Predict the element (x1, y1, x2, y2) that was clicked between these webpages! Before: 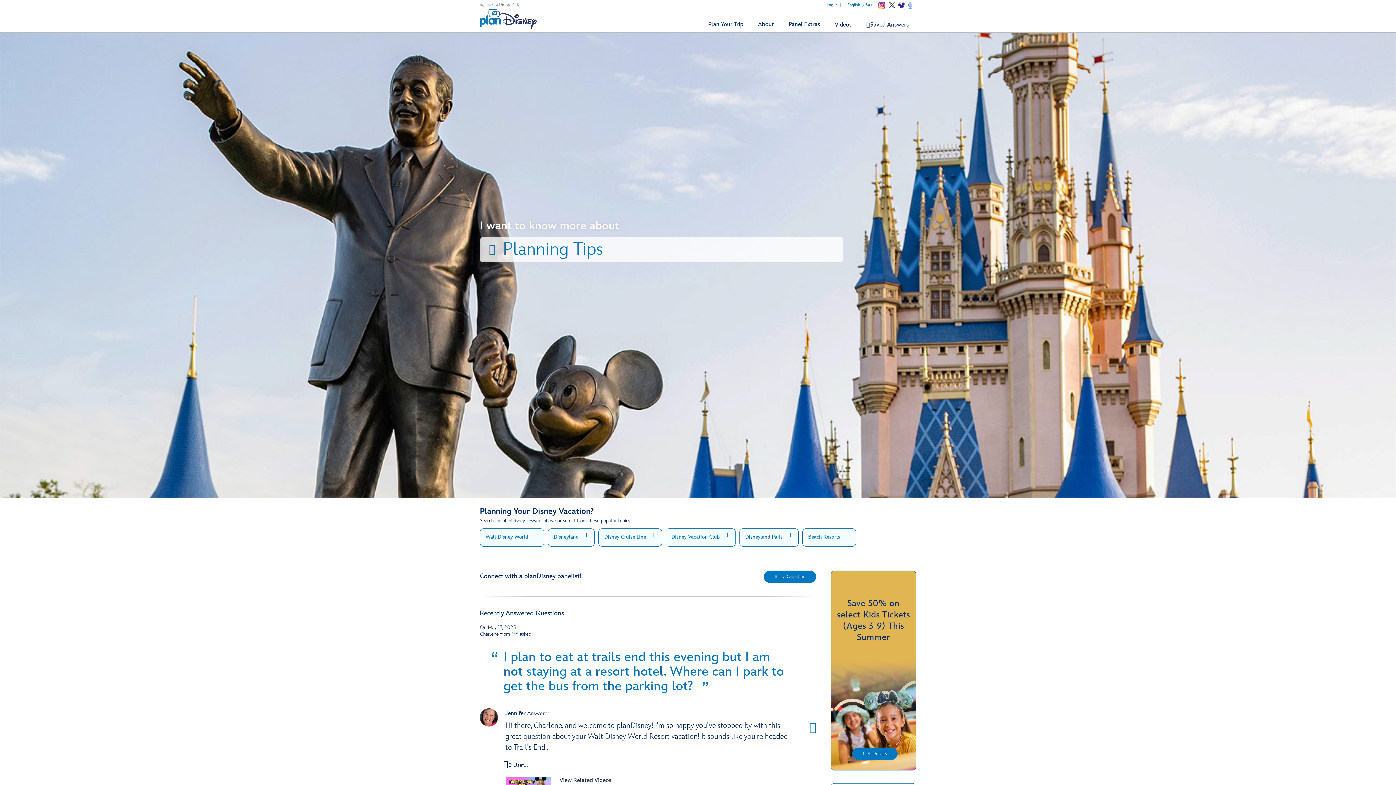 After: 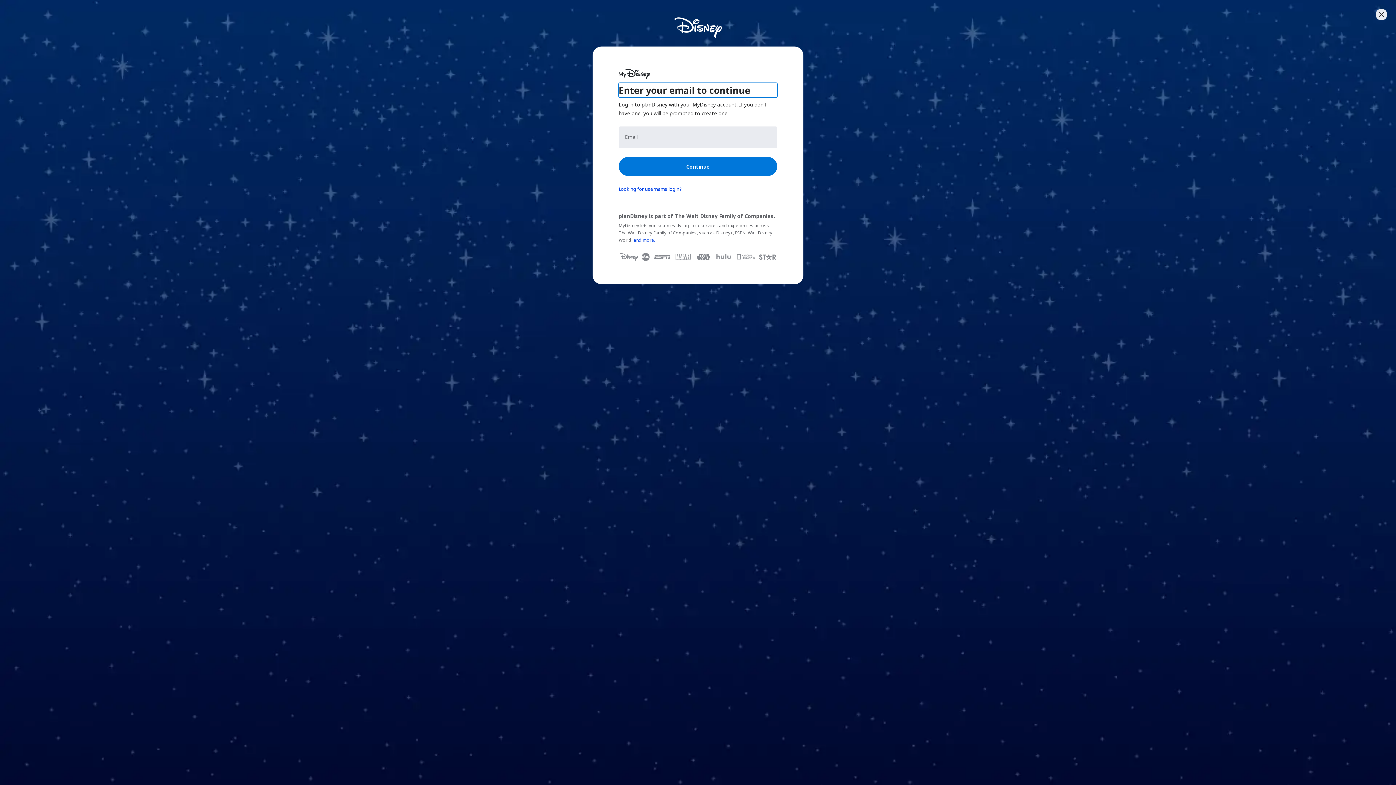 Action: label: Ask a Question
Opens the Ask a Question dialog box. bbox: (764, 570, 816, 583)